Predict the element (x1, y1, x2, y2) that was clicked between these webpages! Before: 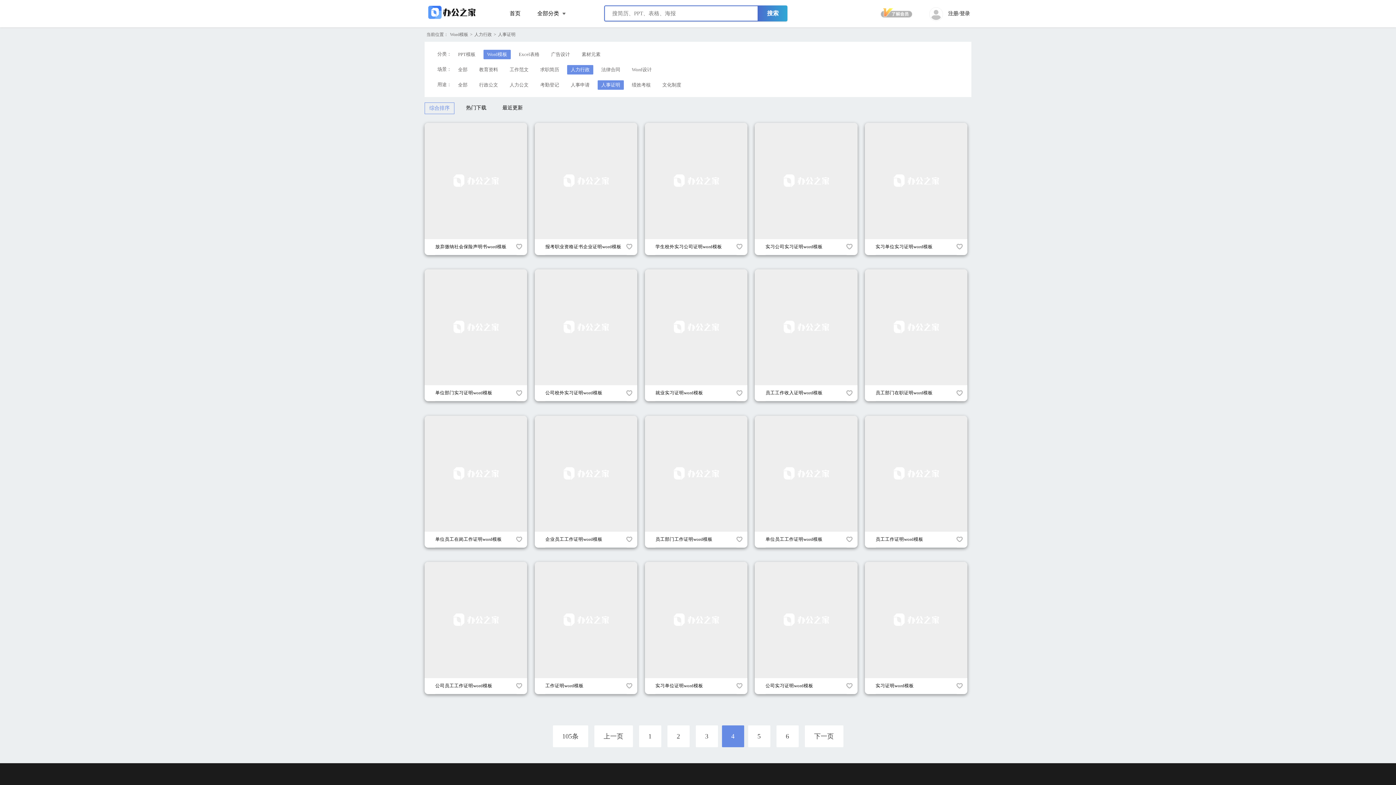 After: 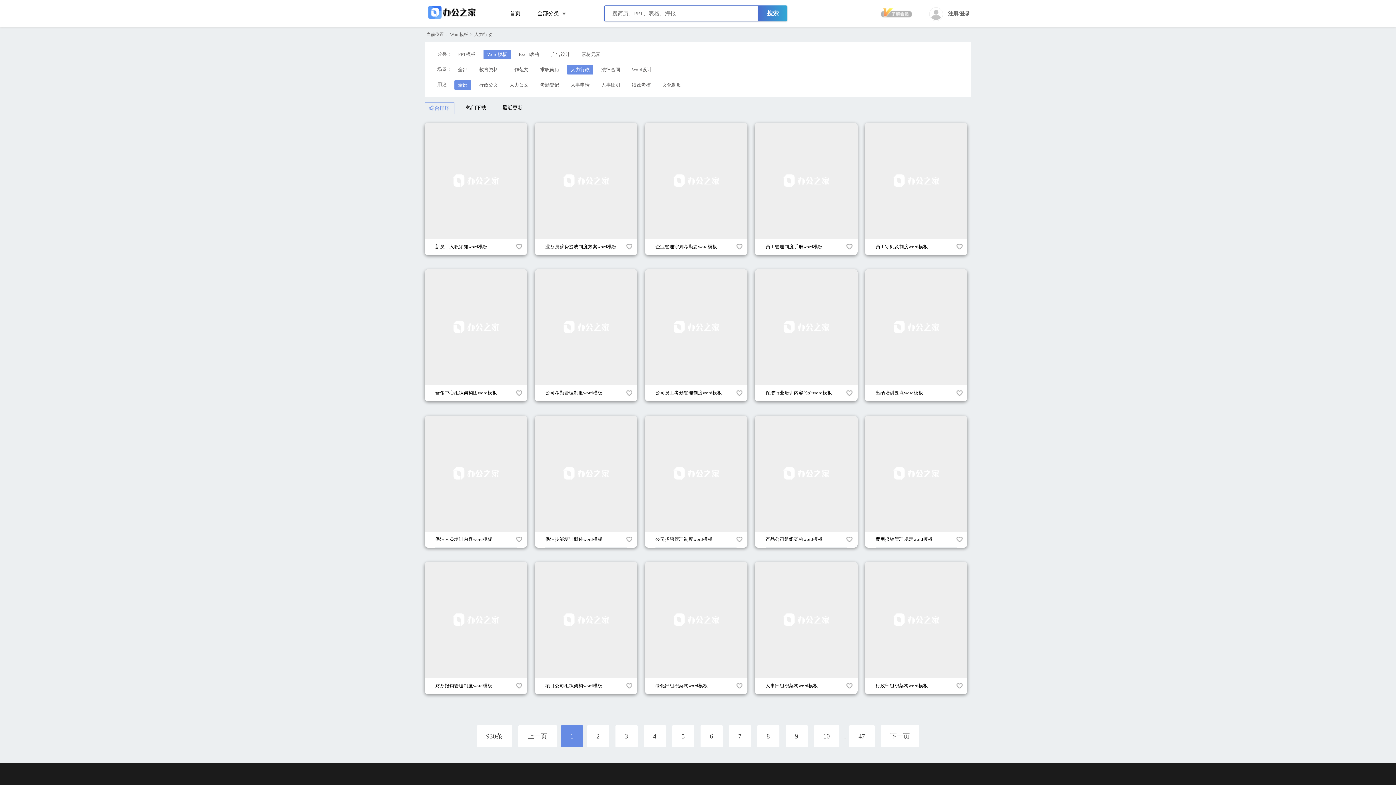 Action: label: 人力行政 bbox: (567, 65, 593, 74)